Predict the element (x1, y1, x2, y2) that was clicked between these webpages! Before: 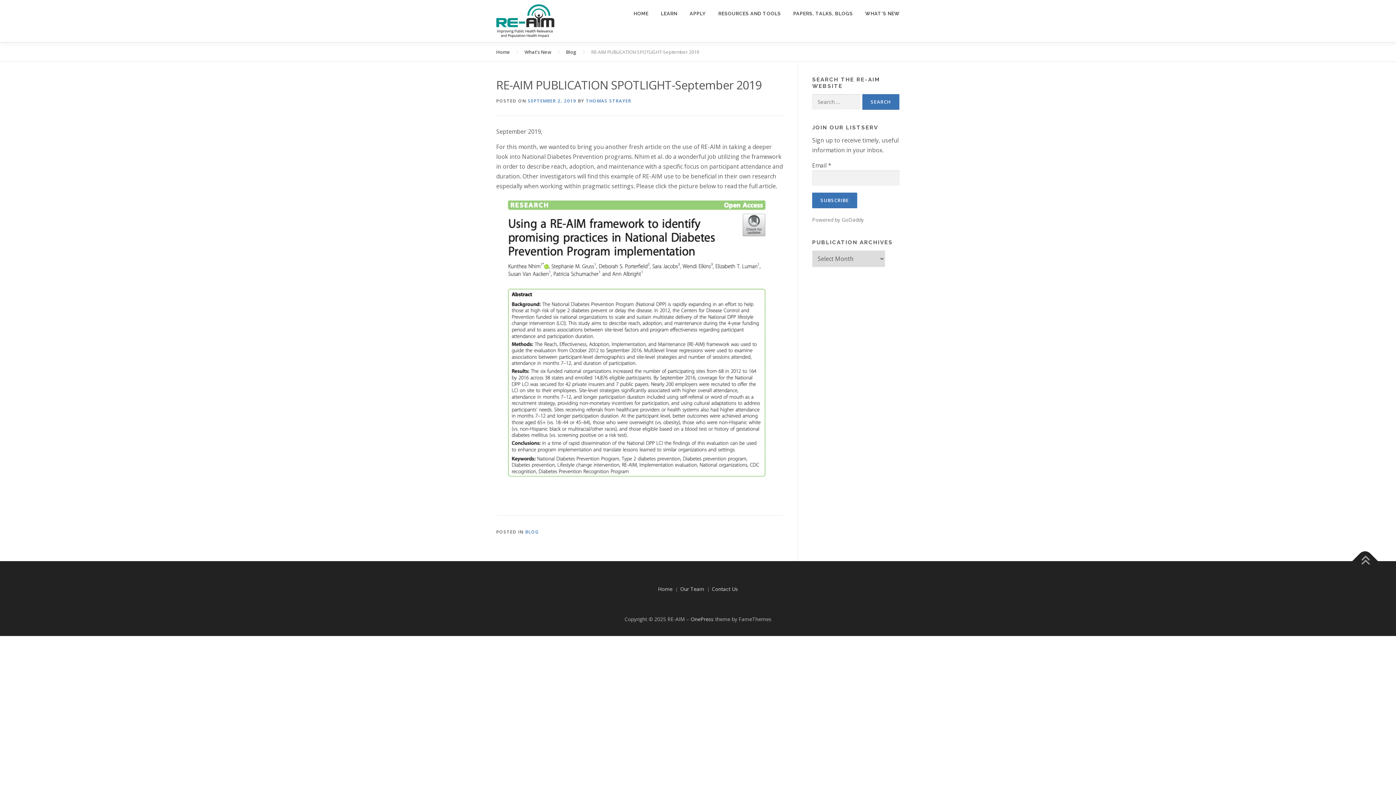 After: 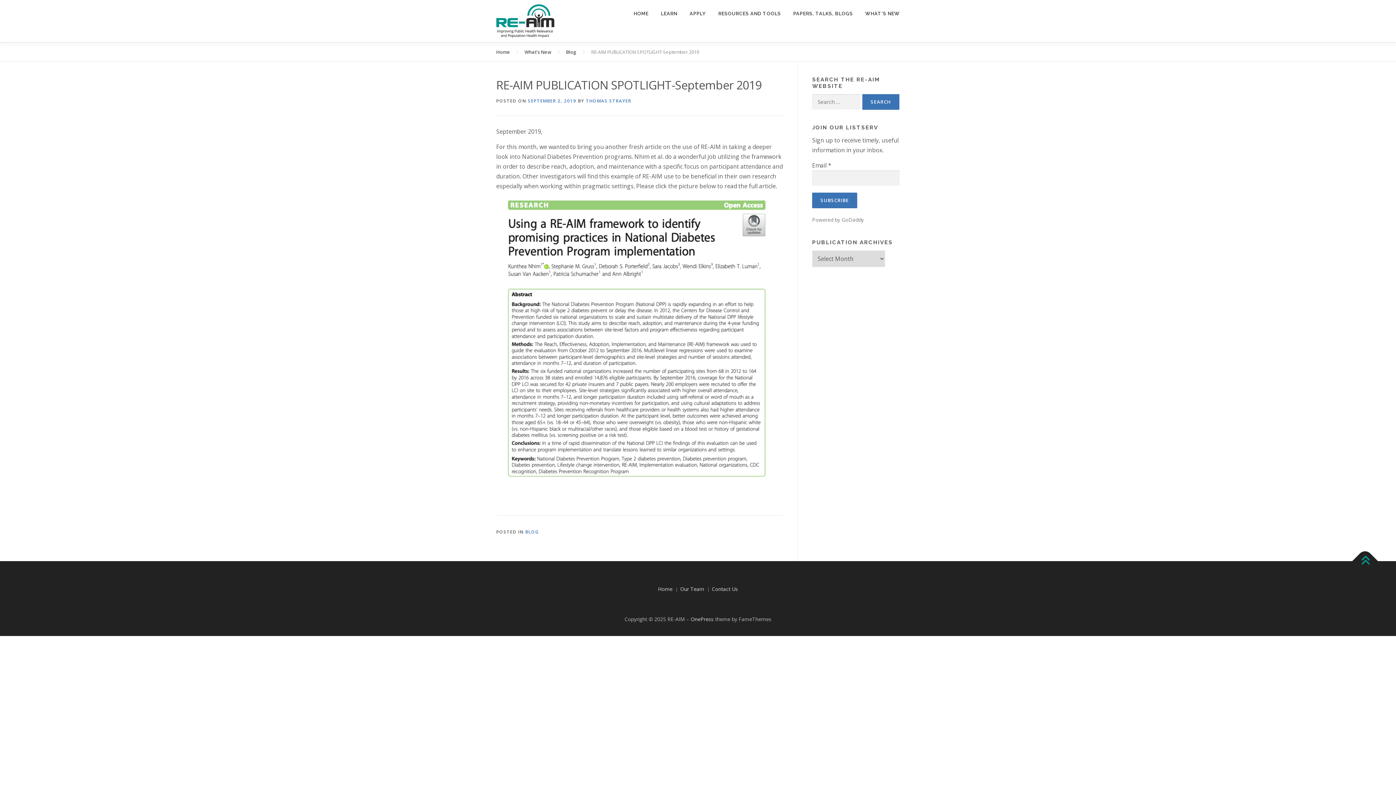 Action: bbox: (1352, 548, 1378, 574)